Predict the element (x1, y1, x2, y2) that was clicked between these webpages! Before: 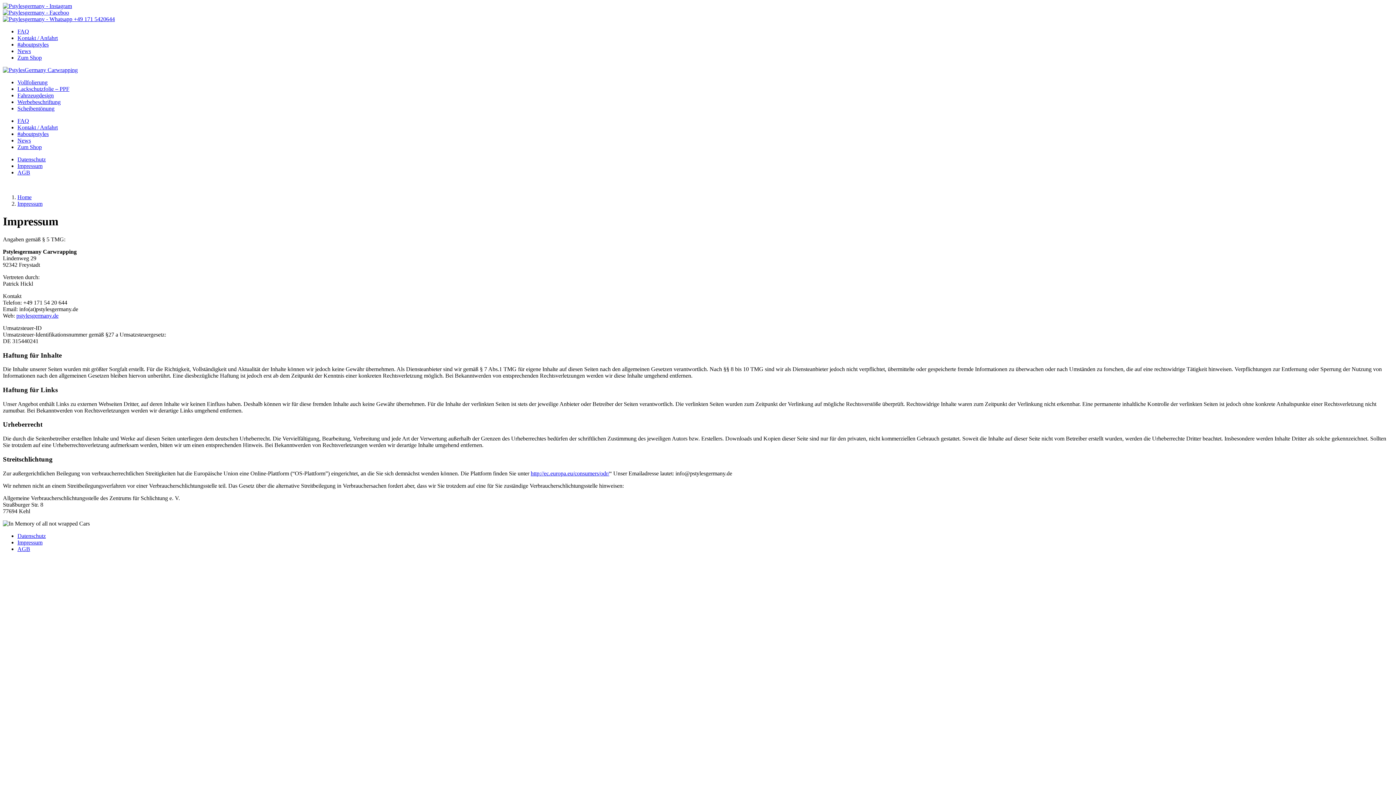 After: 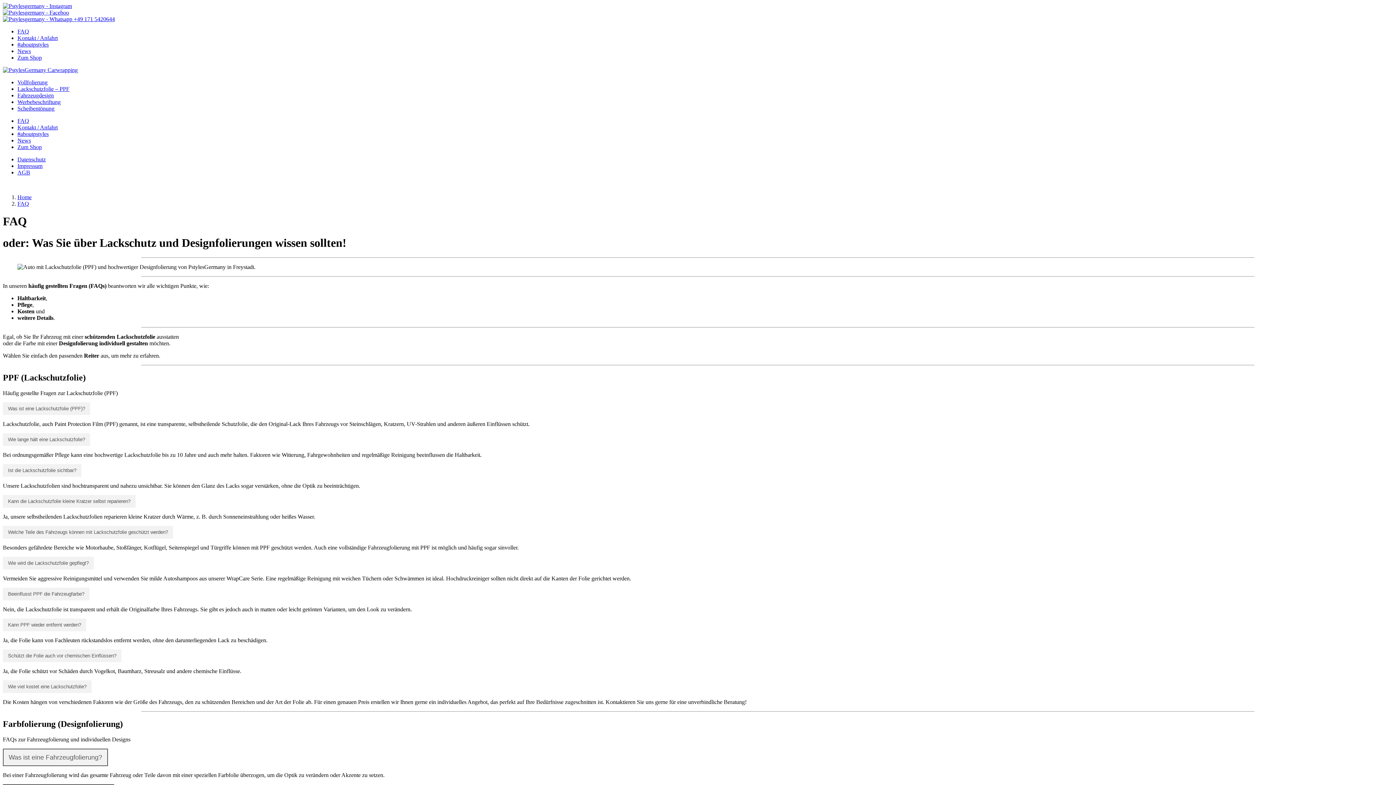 Action: label: FAQ bbox: (17, 117, 29, 124)